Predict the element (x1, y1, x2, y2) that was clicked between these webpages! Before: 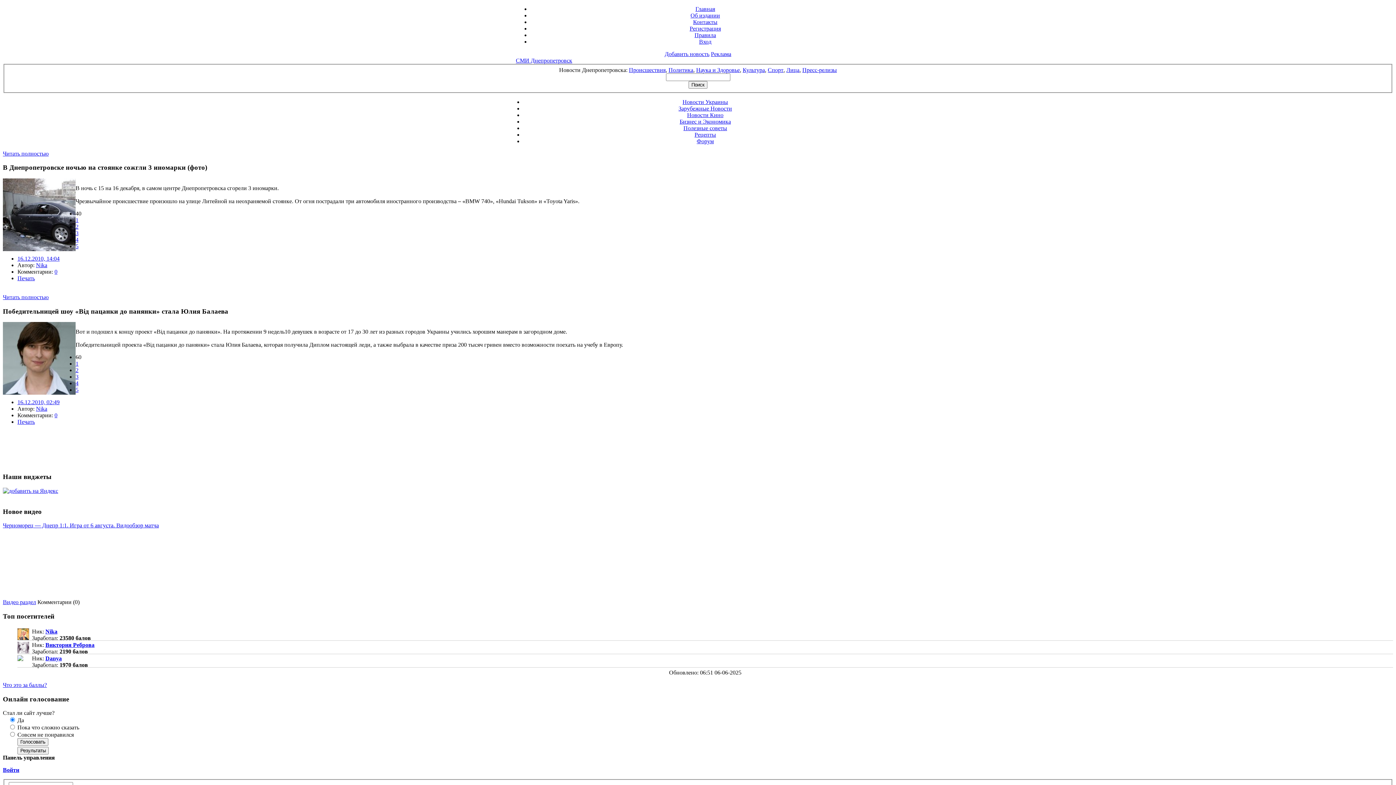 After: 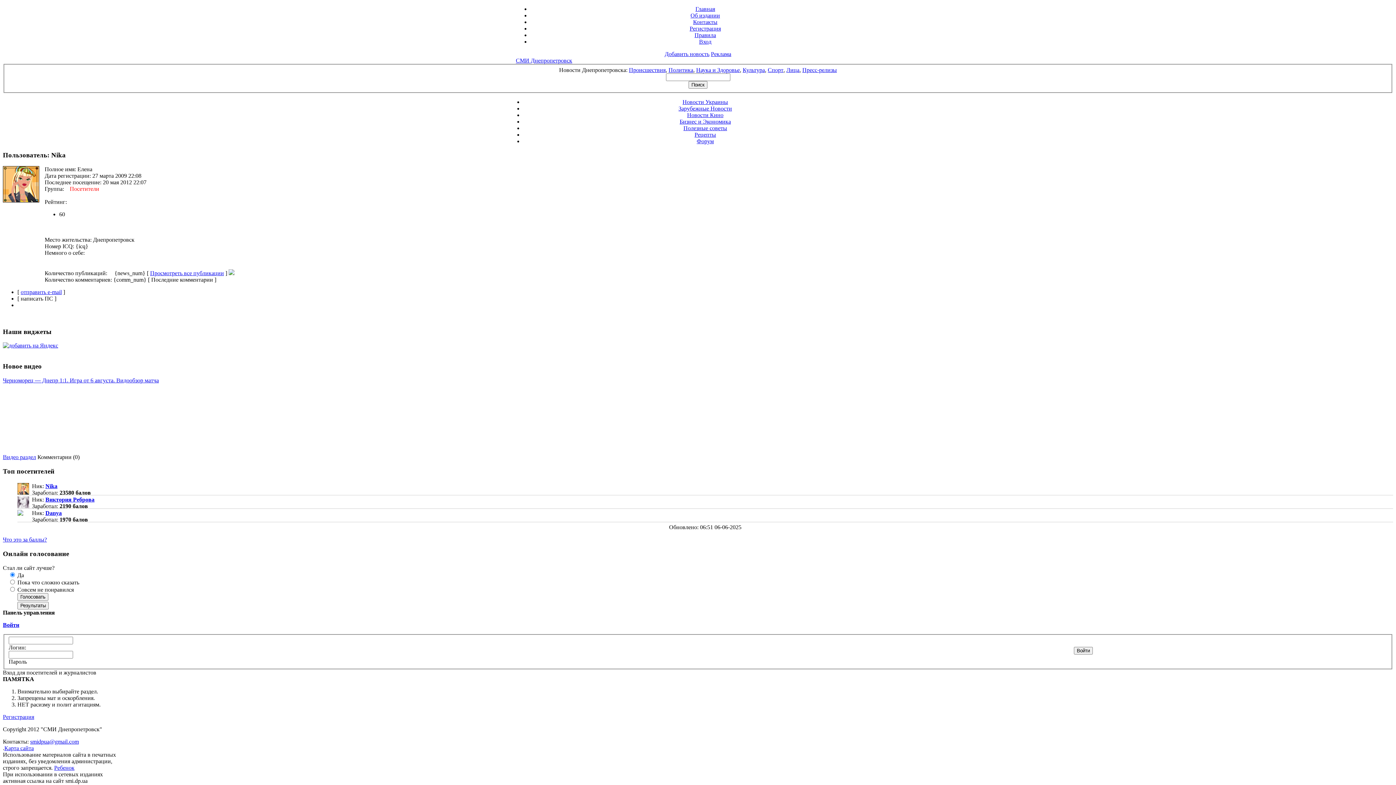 Action: label: Nika bbox: (45, 628, 57, 634)